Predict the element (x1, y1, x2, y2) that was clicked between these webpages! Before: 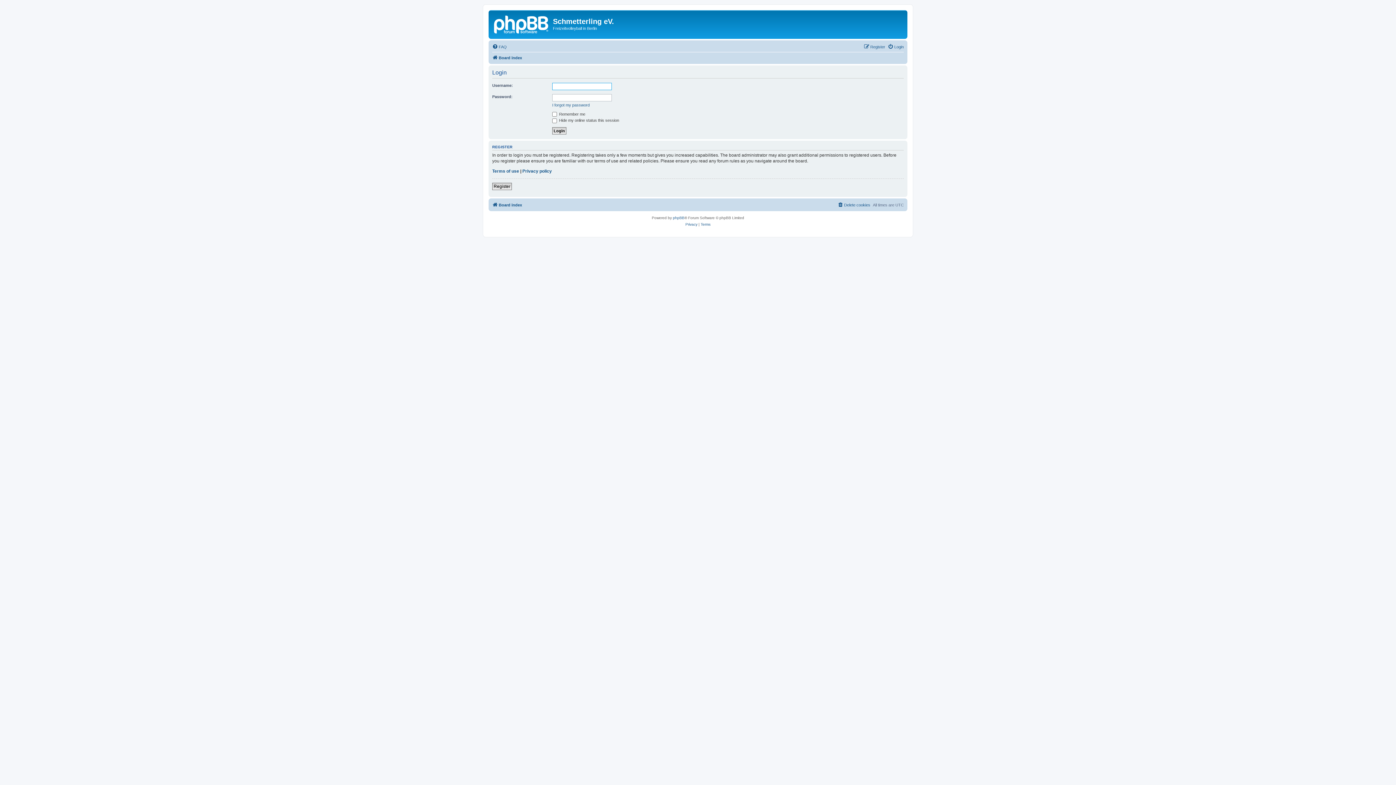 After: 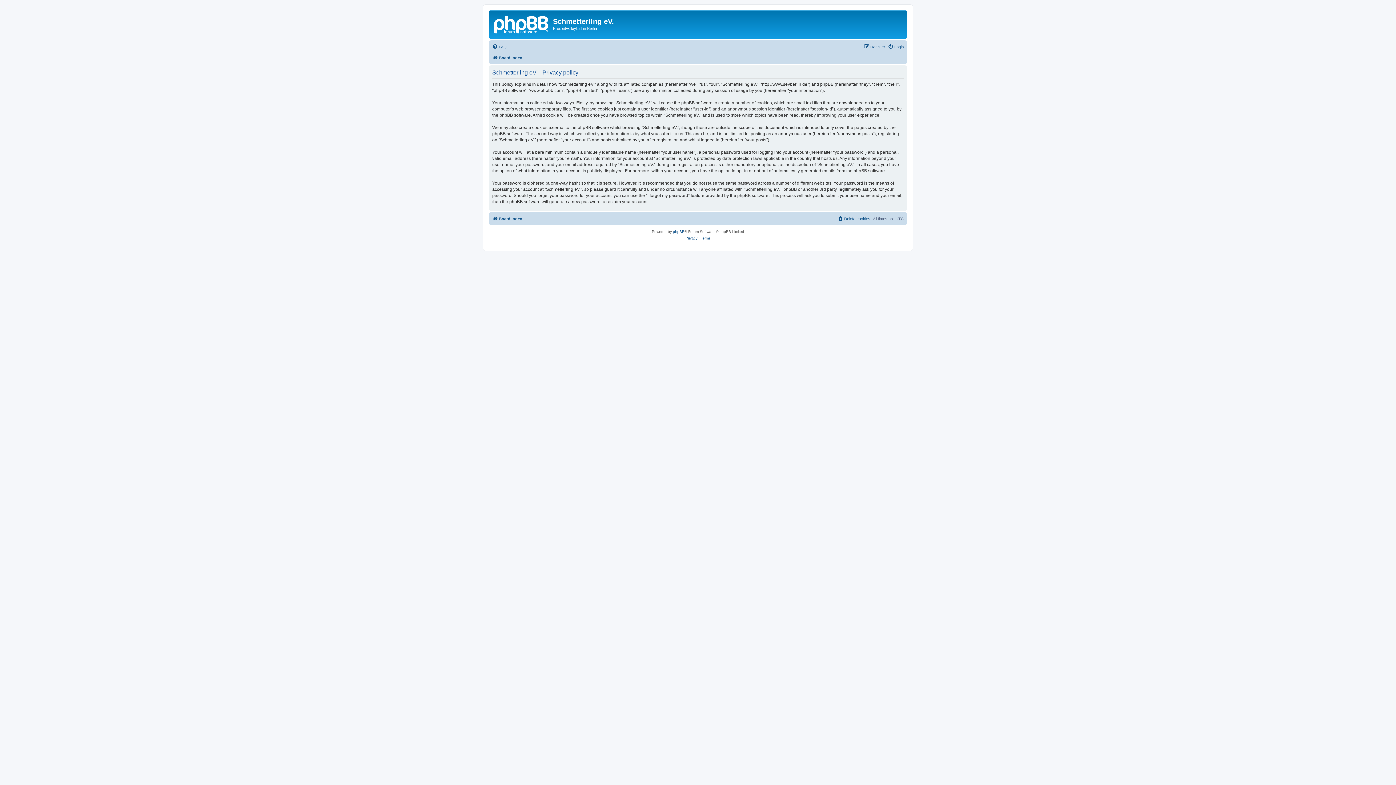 Action: label: Privacy bbox: (685, 221, 697, 228)